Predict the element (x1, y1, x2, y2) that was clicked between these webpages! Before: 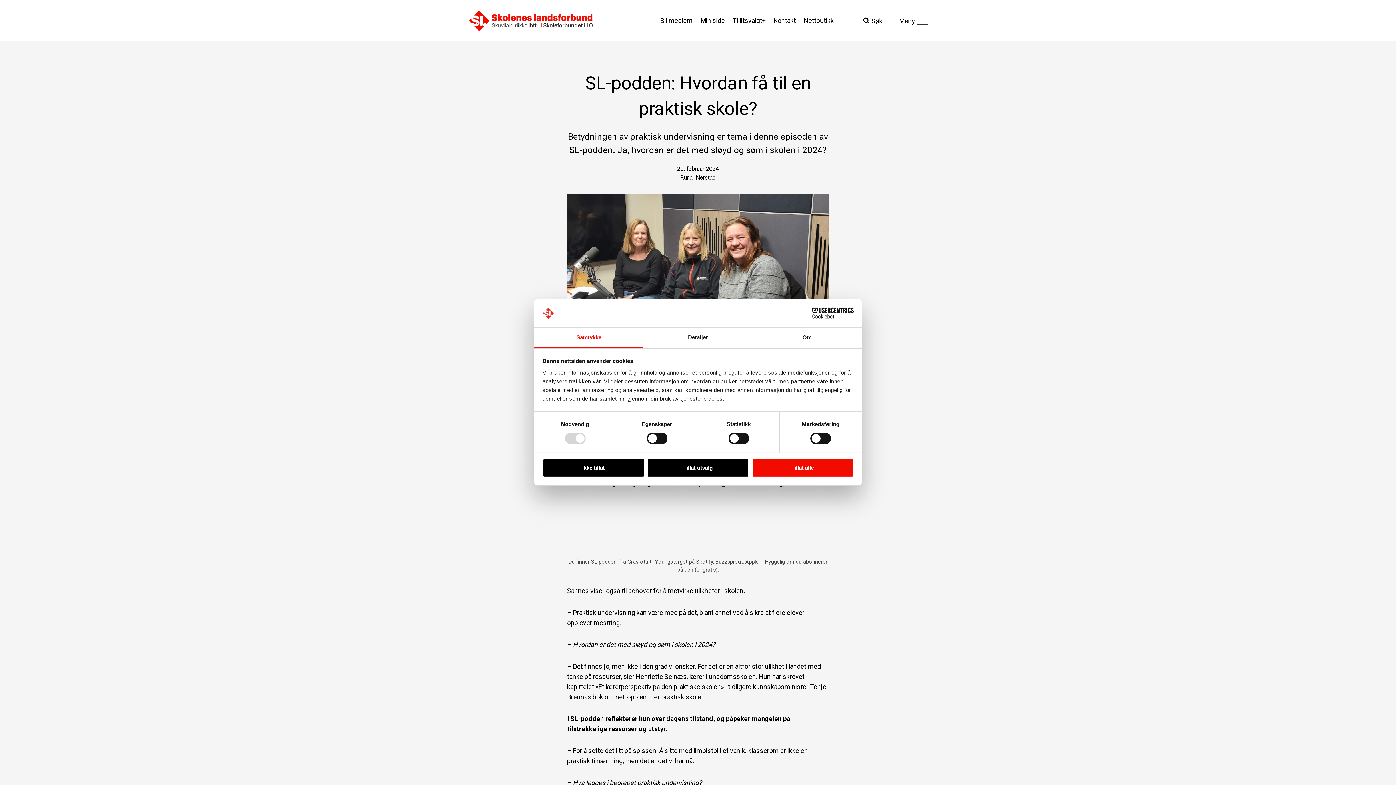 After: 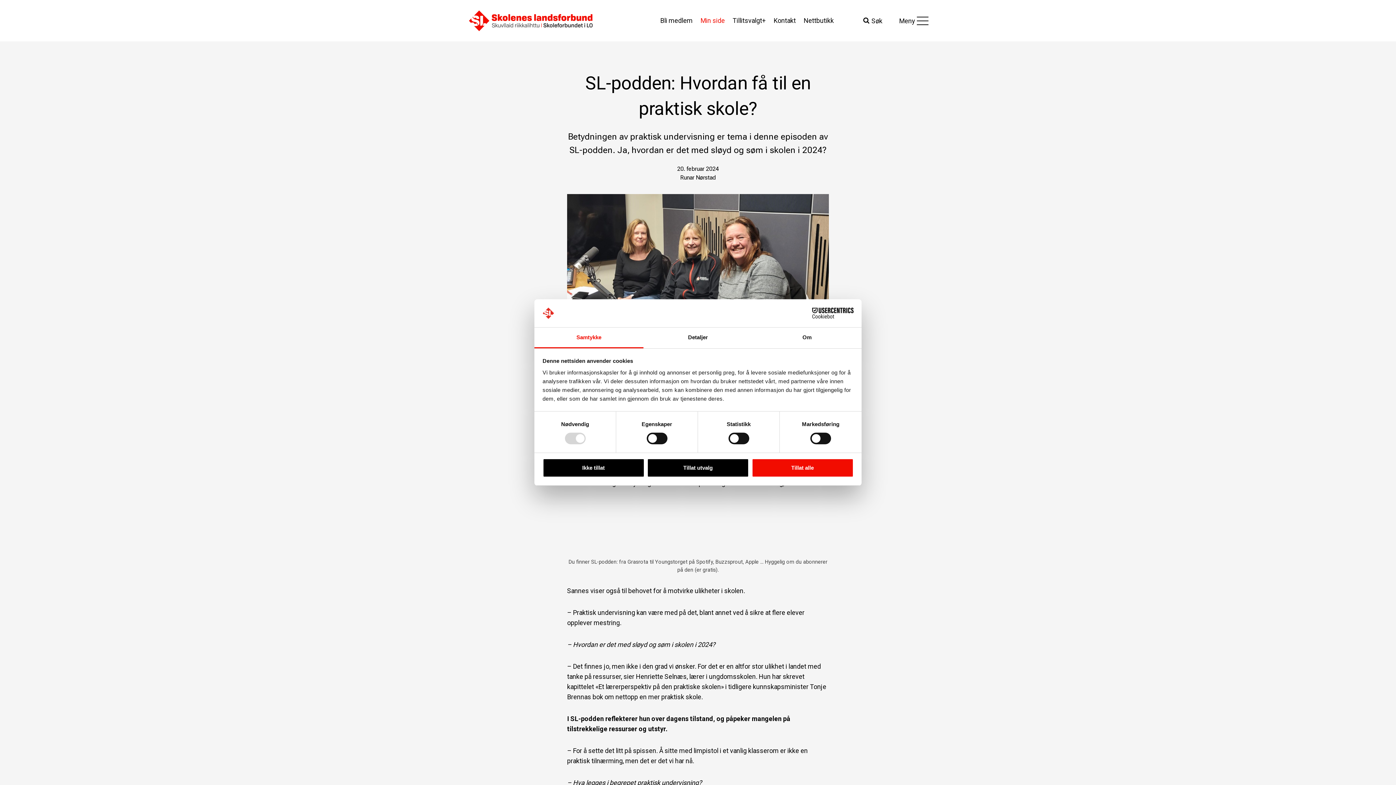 Action: bbox: (696, 11, 728, 29) label: Min side